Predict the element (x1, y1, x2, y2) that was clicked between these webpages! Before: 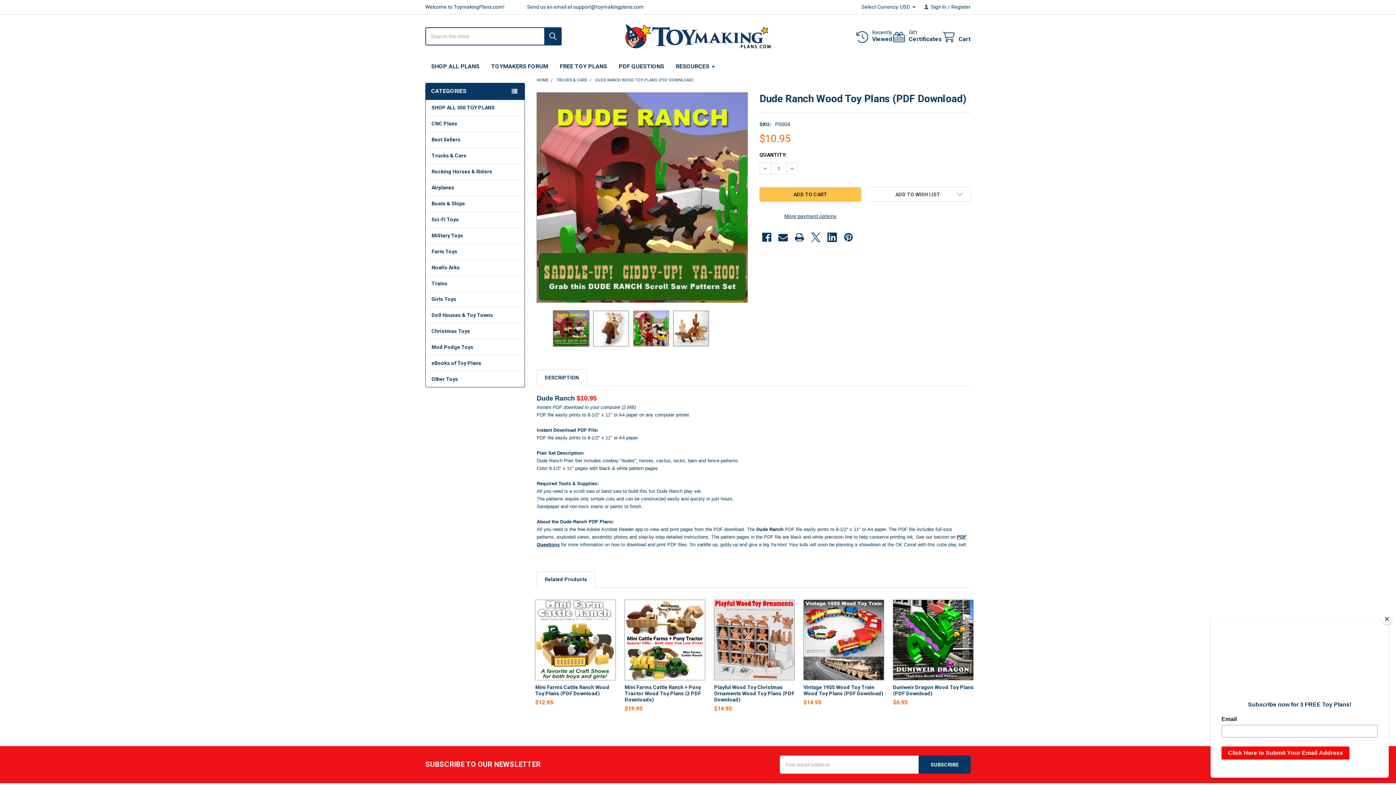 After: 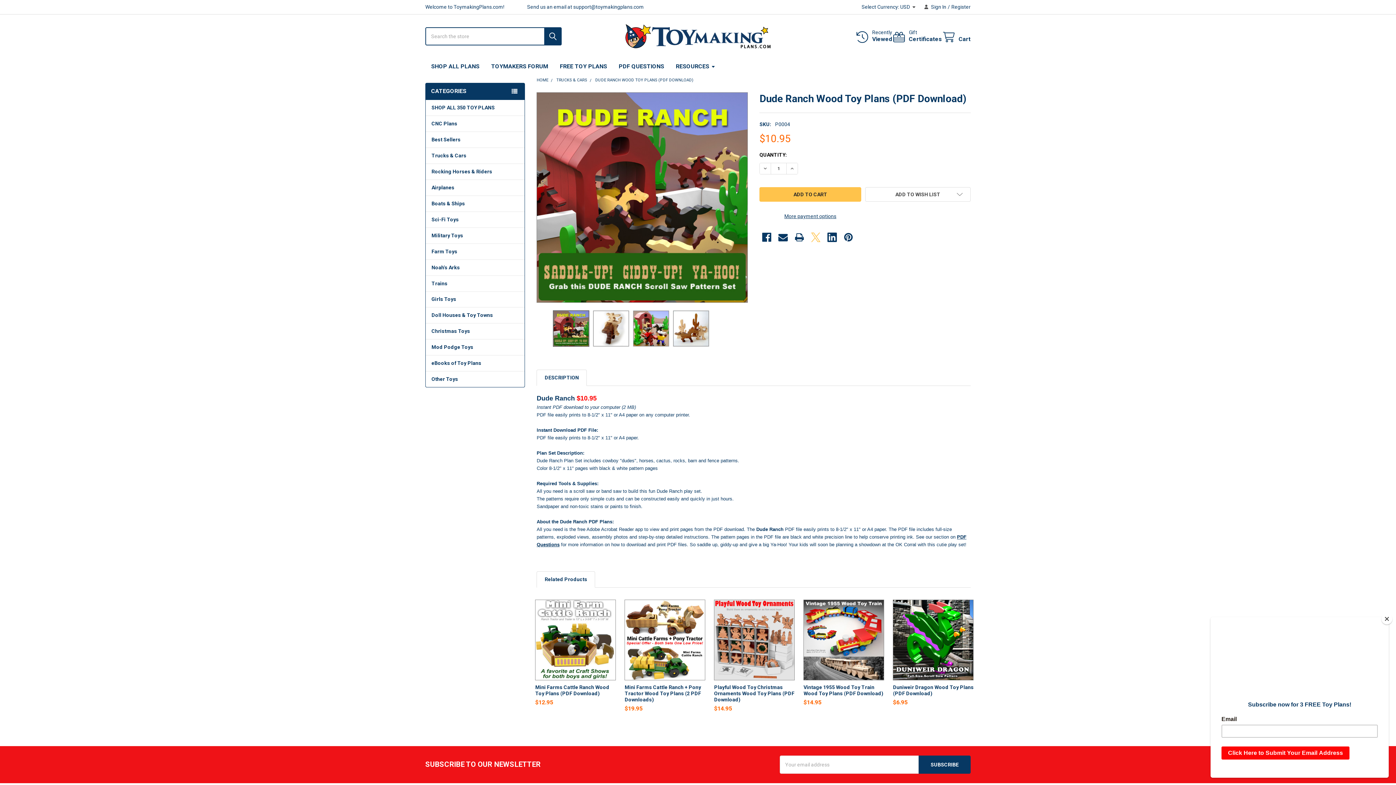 Action: label: X  bbox: (808, 230, 823, 244)